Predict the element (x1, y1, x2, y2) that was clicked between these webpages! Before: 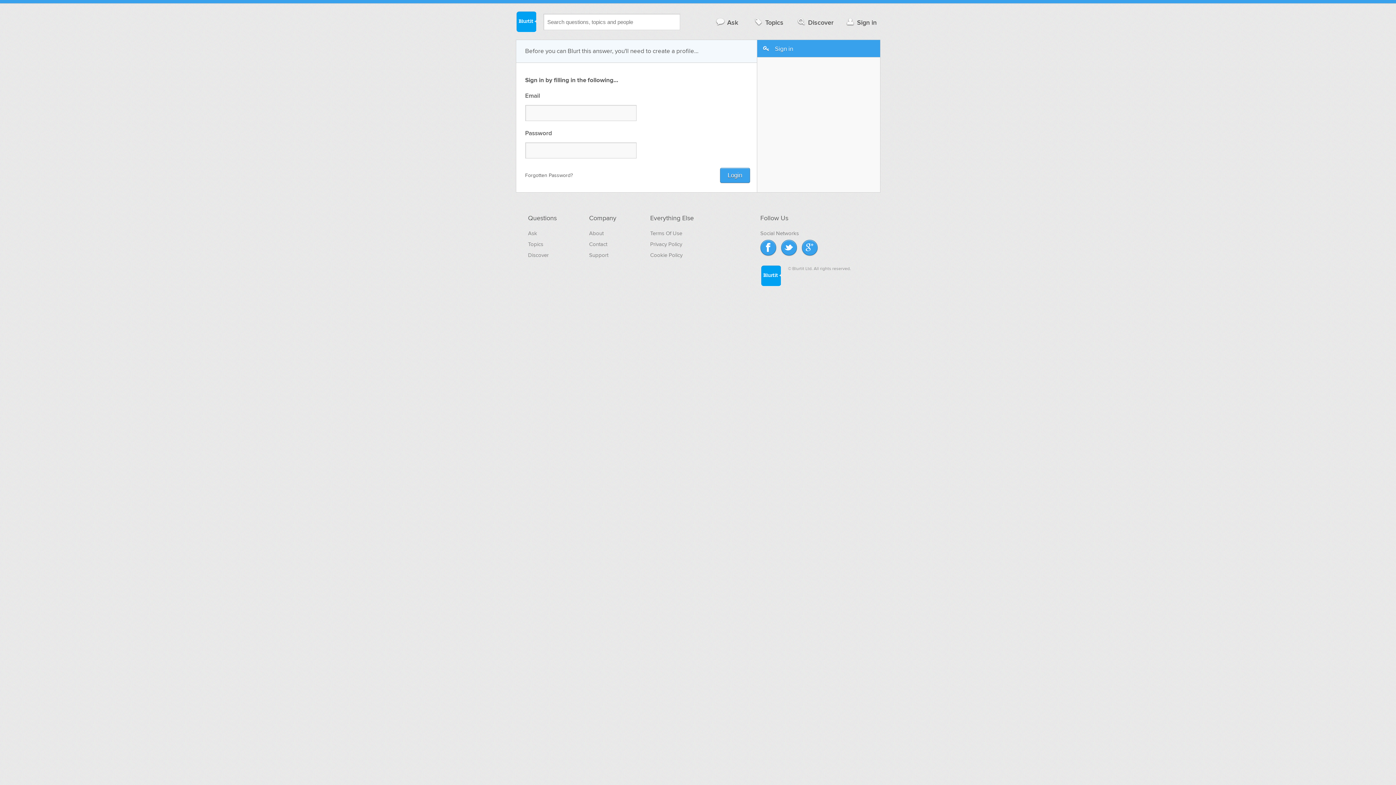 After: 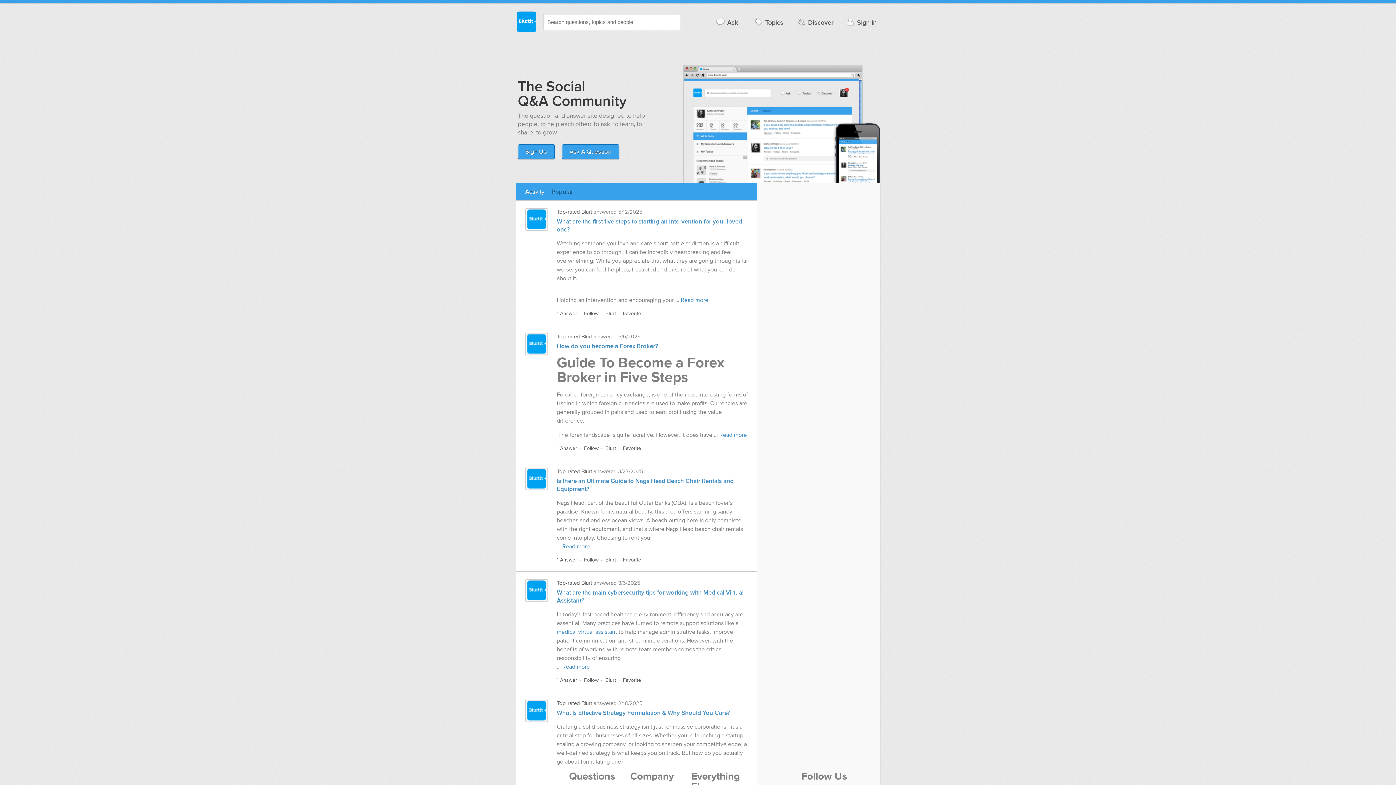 Action: label: Blurtit. bbox: (515, 10, 536, 32)